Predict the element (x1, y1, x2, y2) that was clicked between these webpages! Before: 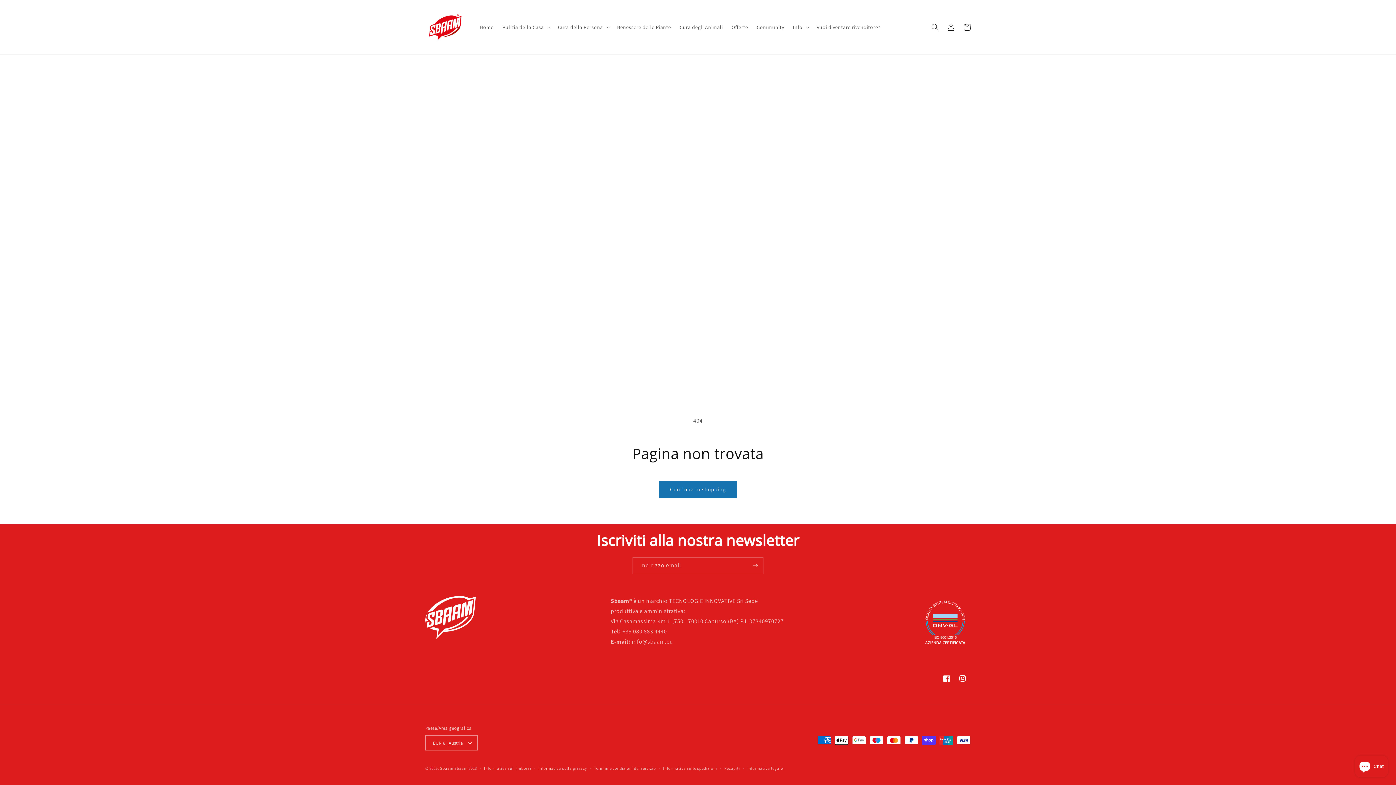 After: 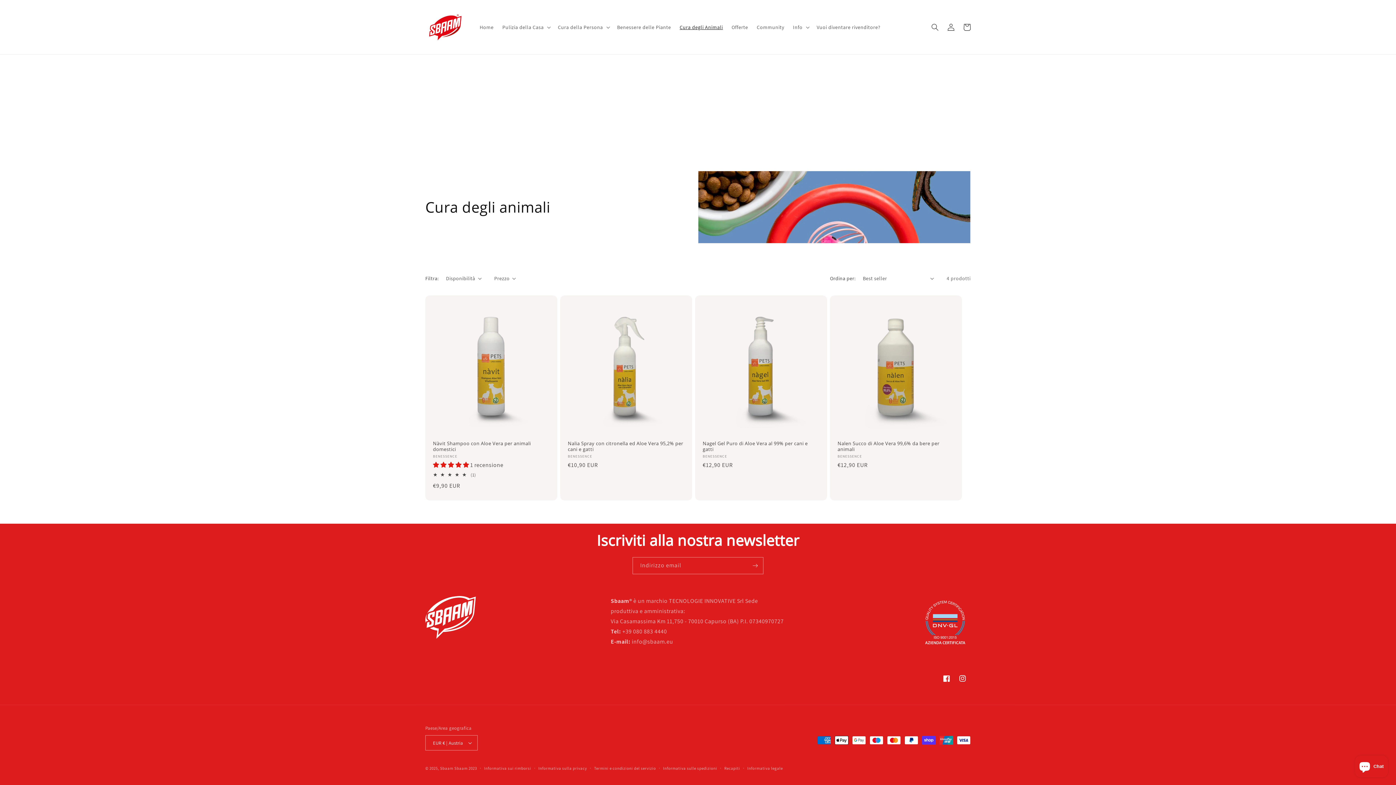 Action: label: Cura degli Animali bbox: (675, 19, 727, 34)